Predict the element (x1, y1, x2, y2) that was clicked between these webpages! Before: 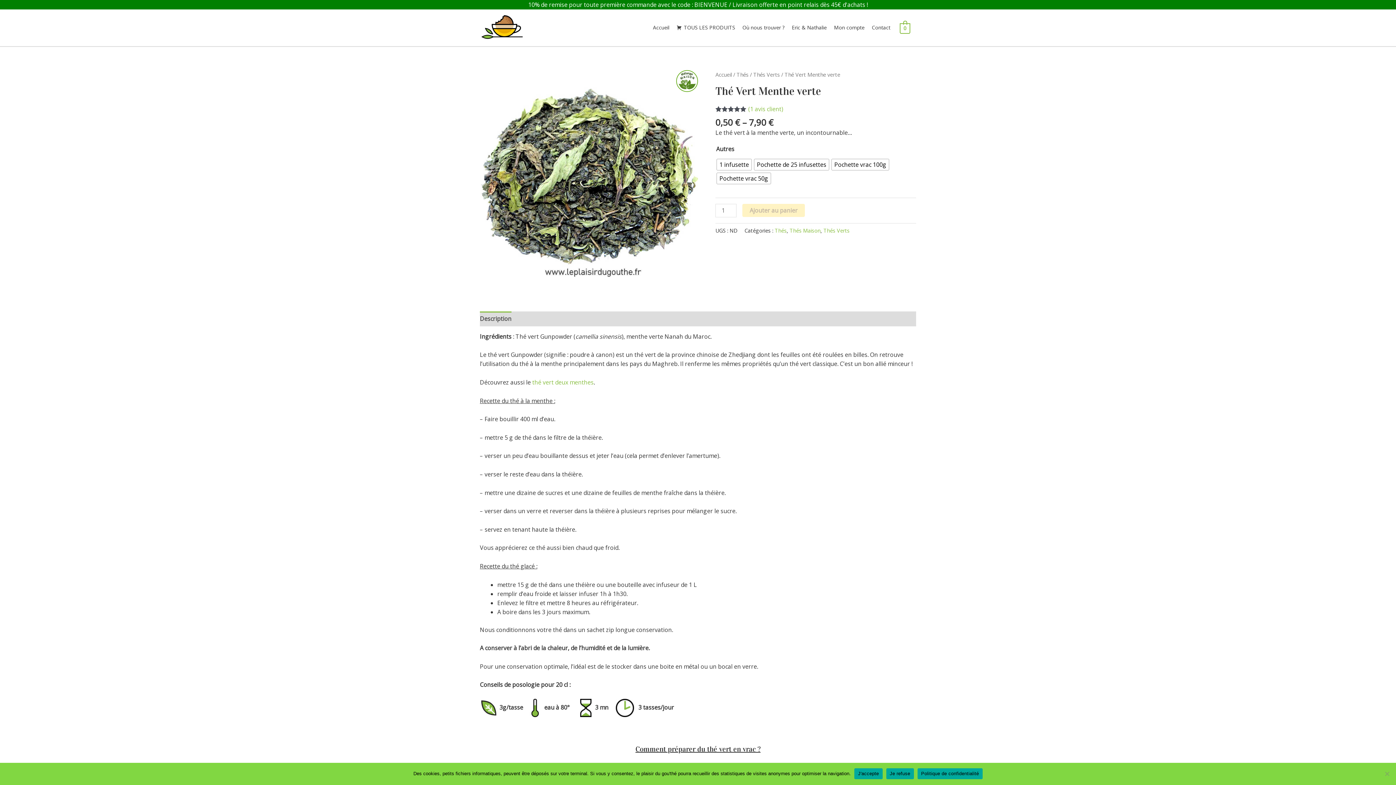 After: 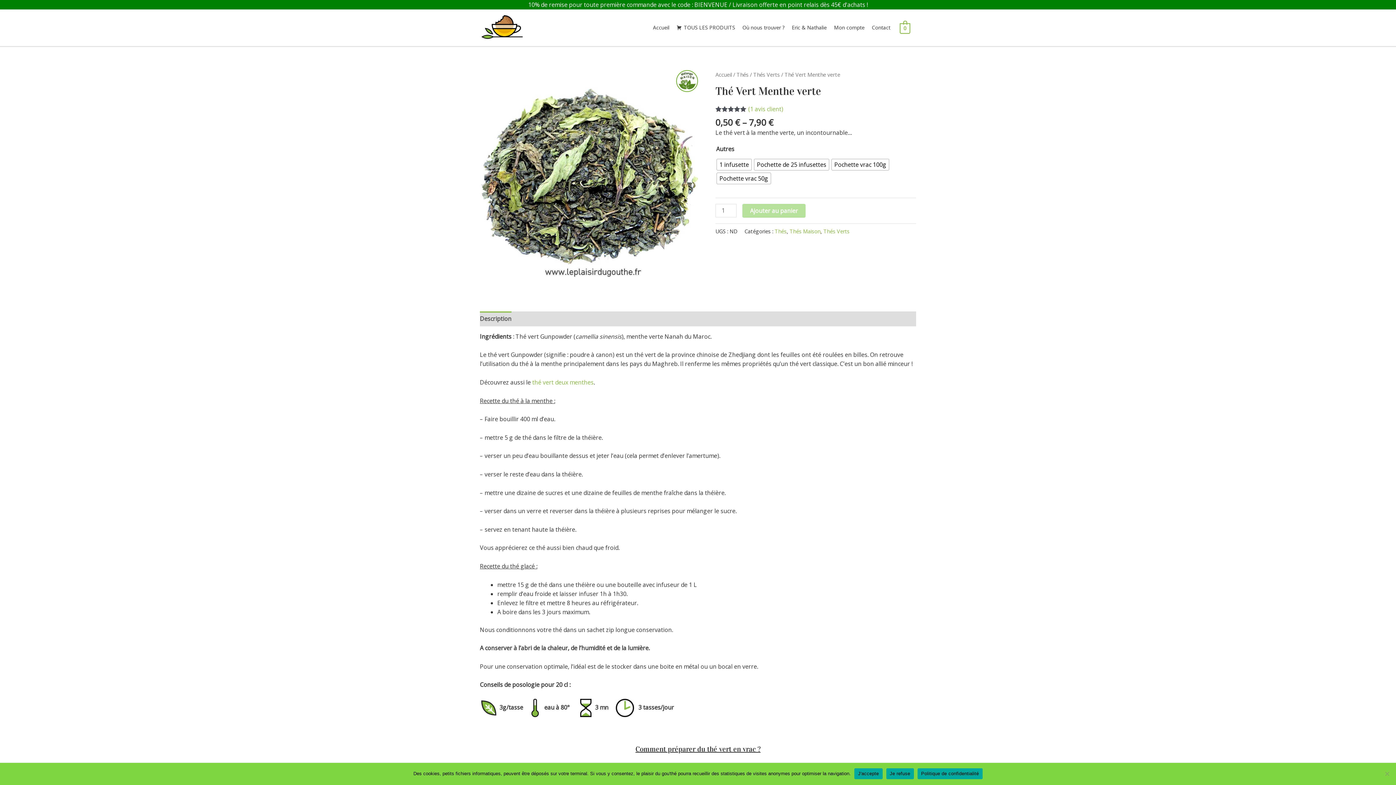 Action: label: Ajouter au panier bbox: (742, 204, 805, 217)